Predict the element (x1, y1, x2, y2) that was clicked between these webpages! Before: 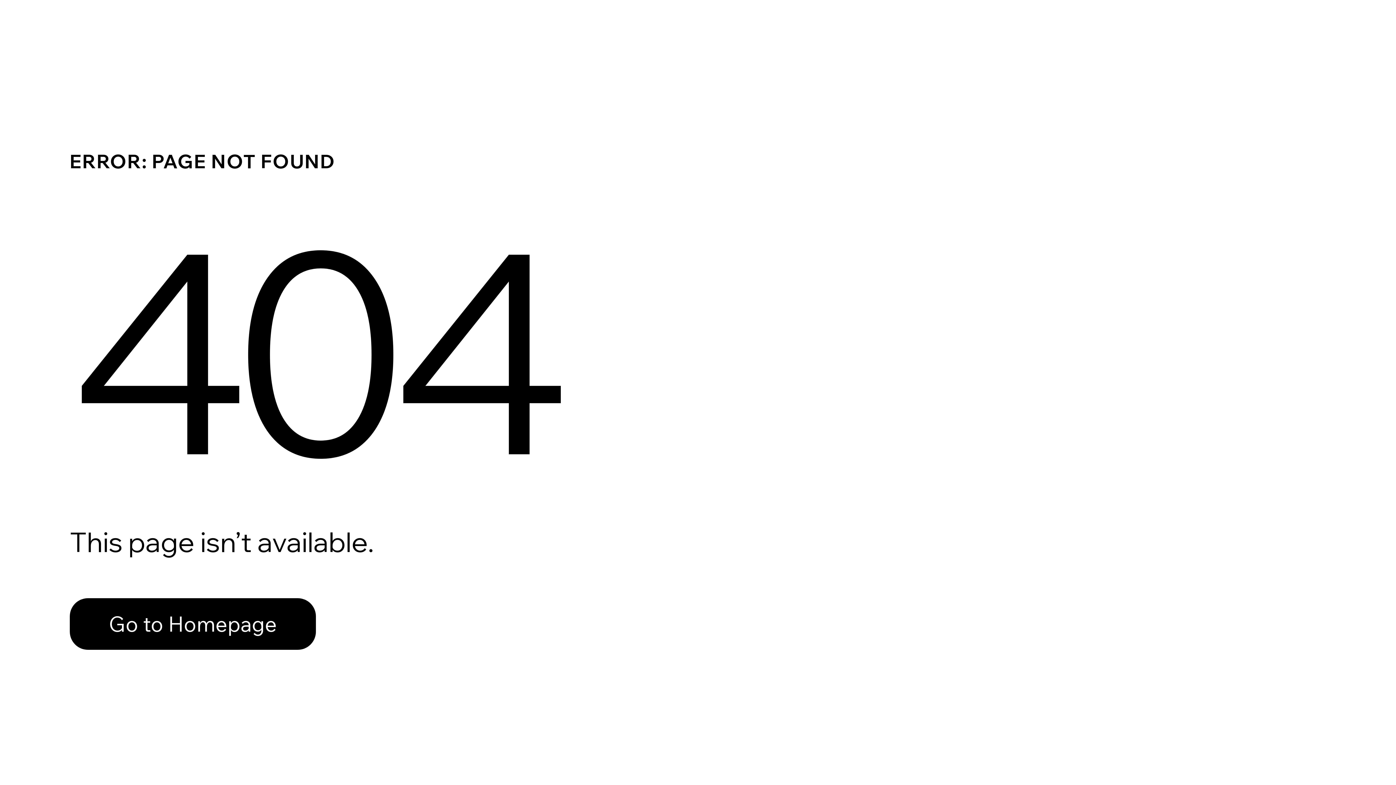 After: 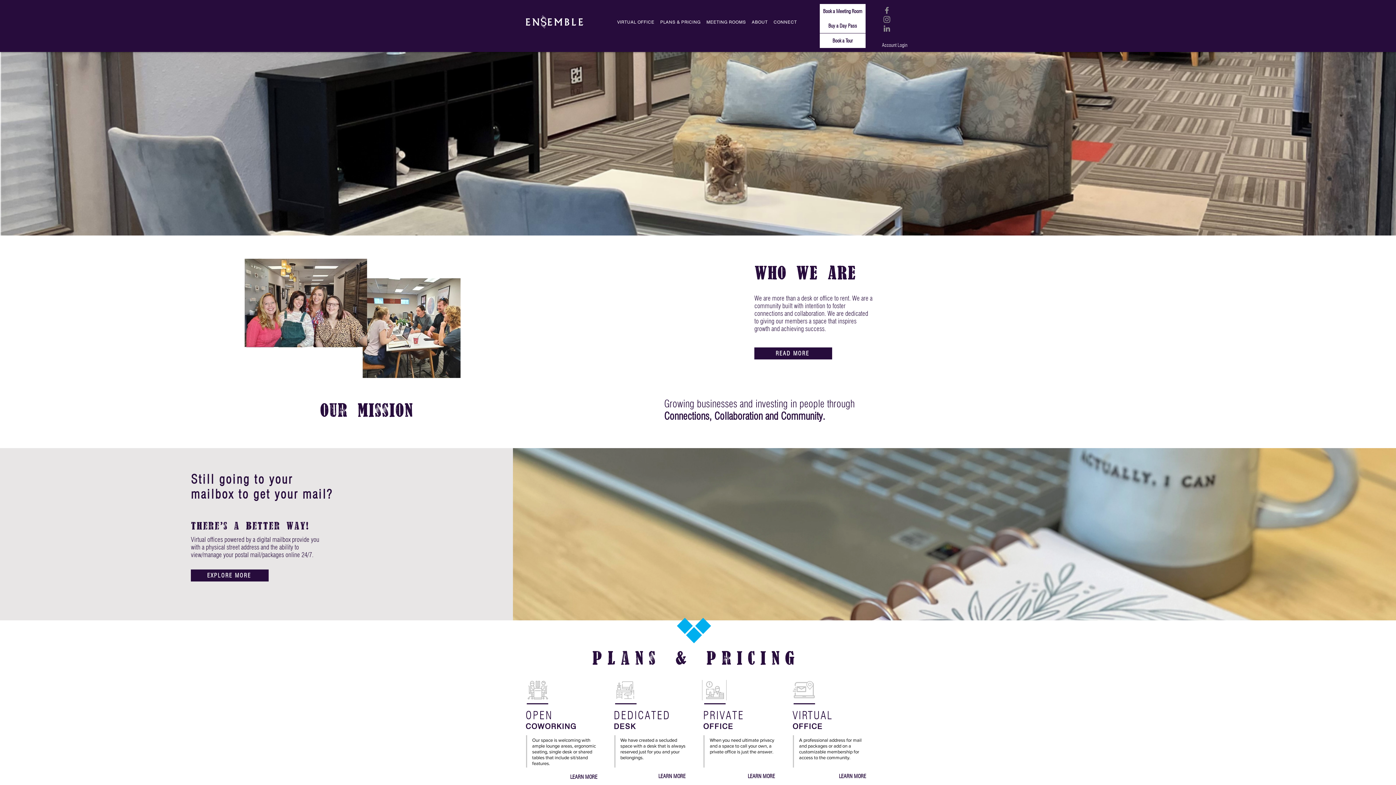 Action: label: Go to Homepage bbox: (69, 598, 316, 650)